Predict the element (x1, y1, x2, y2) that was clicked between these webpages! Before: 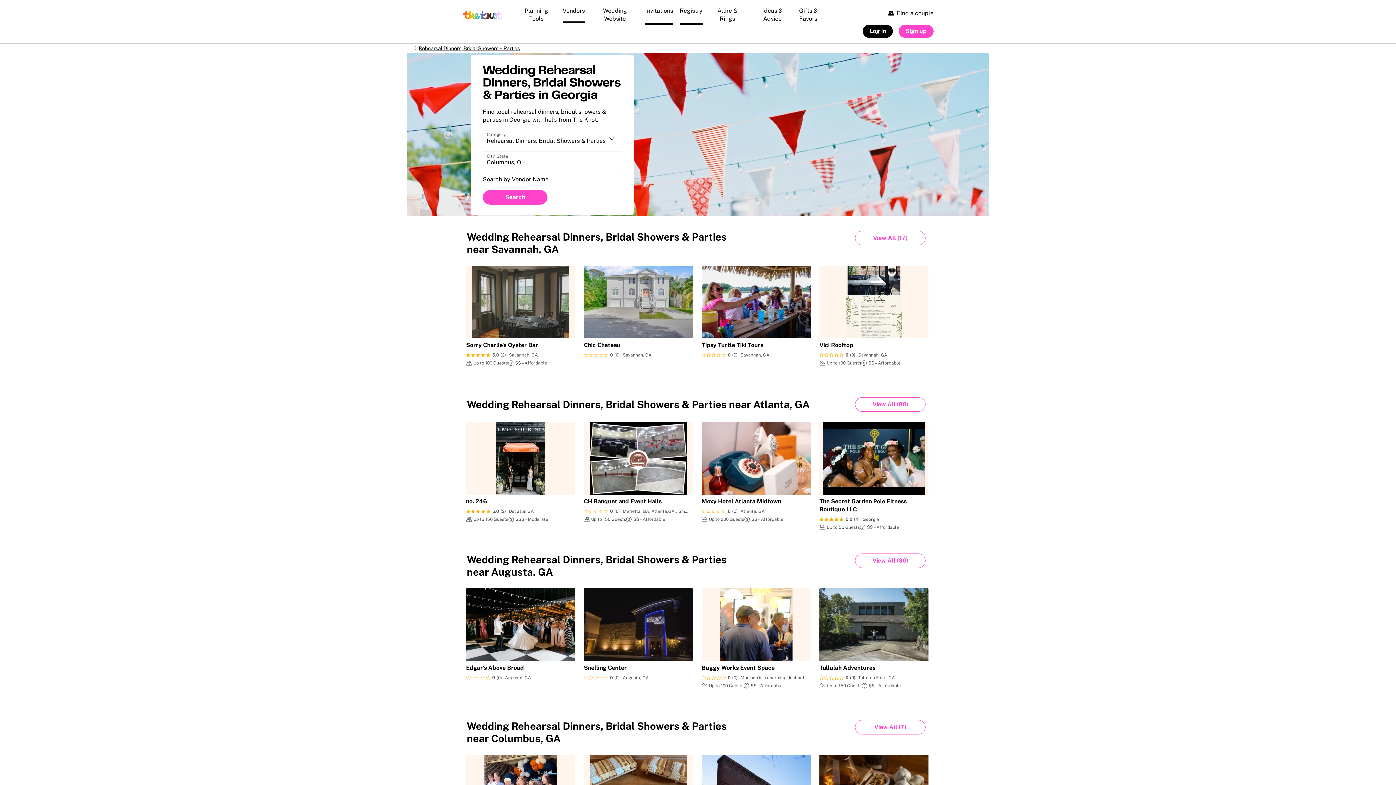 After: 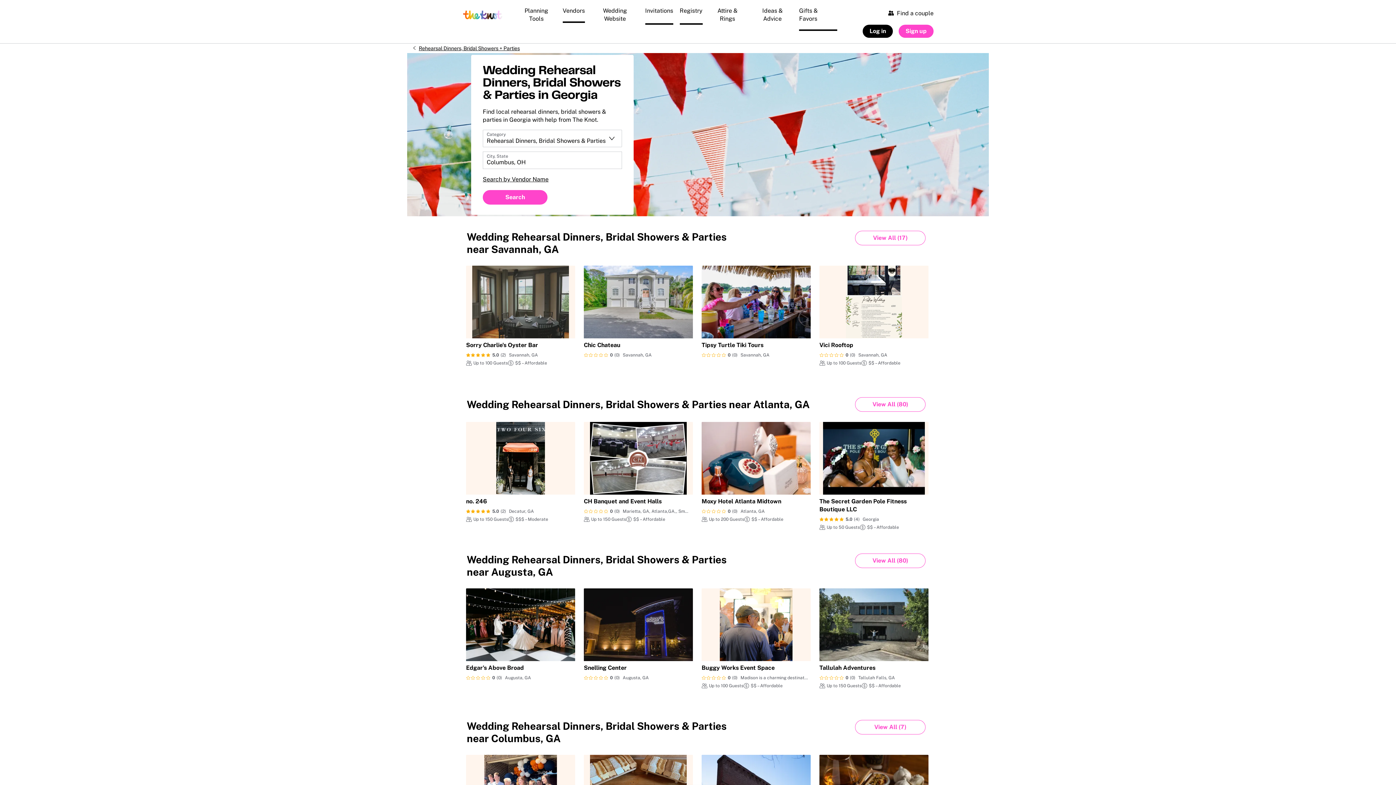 Action: bbox: (797, 1, 838, 30) label: Gifts & Favors